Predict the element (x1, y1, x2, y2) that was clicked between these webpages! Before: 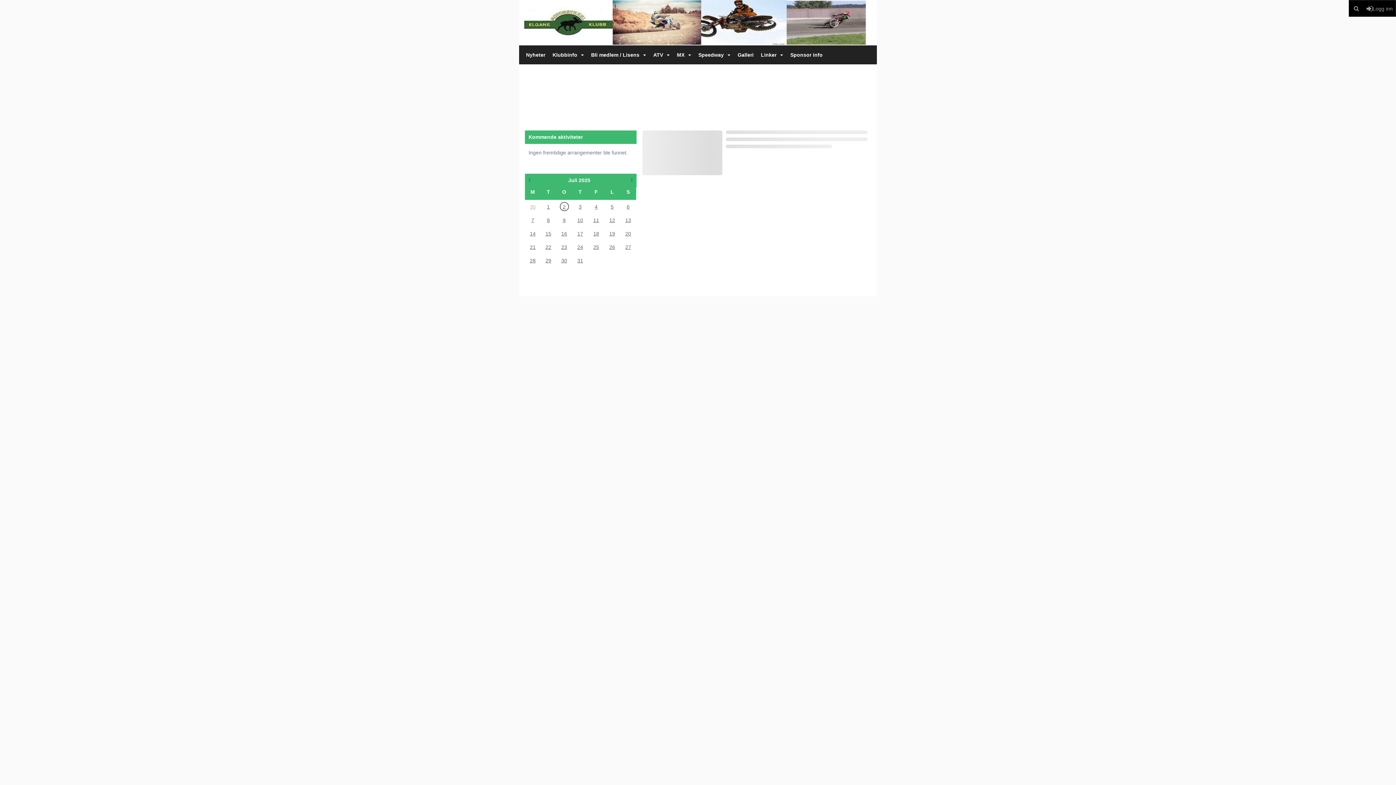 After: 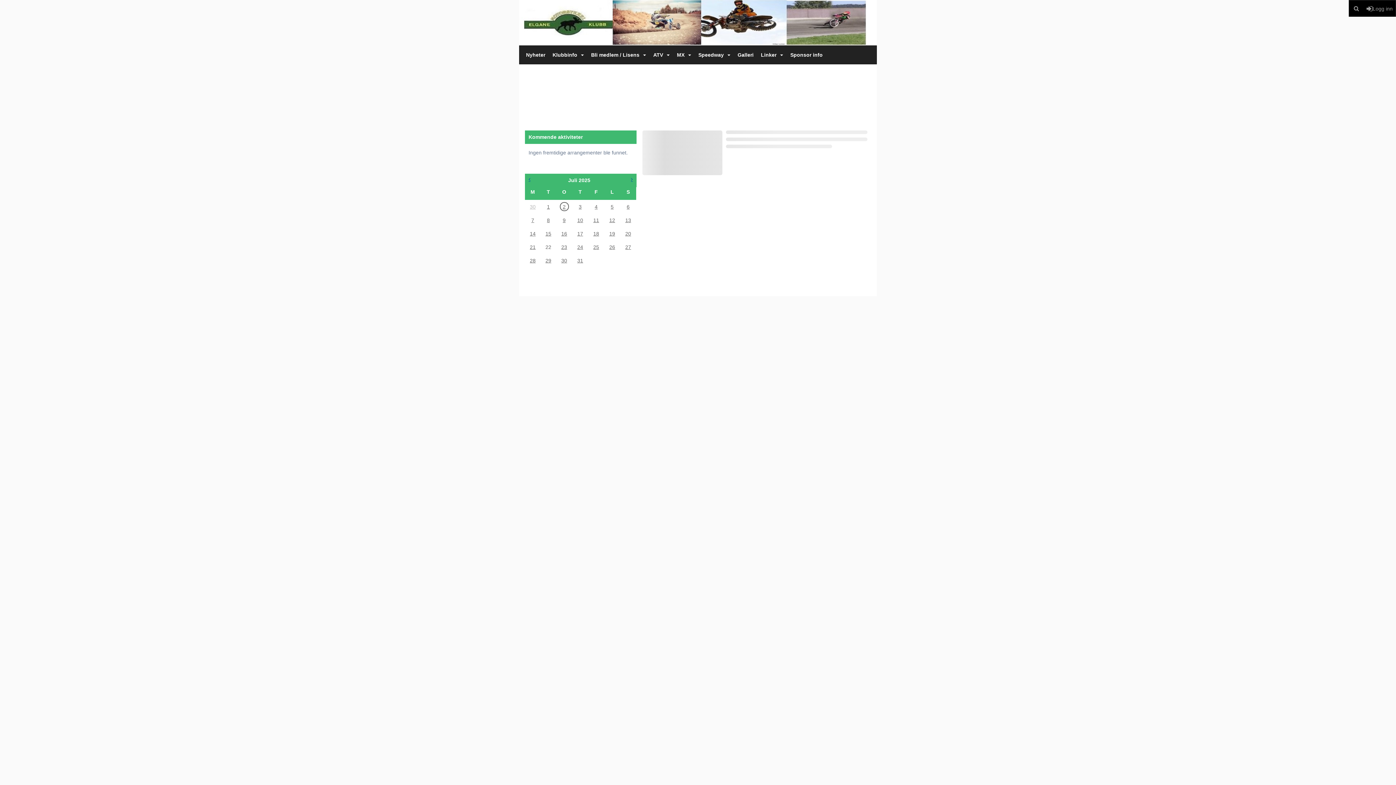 Action: label: 22 bbox: (544, 242, 553, 251)